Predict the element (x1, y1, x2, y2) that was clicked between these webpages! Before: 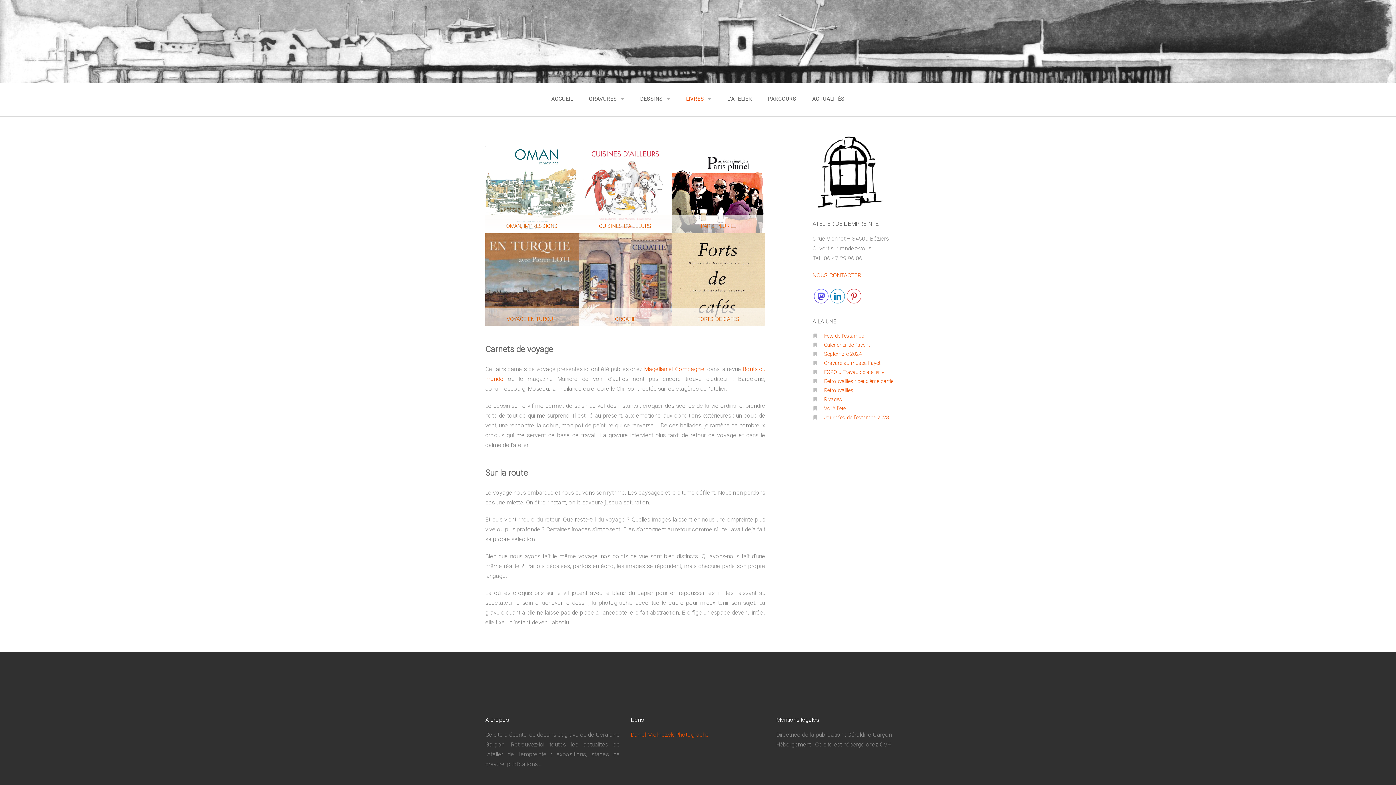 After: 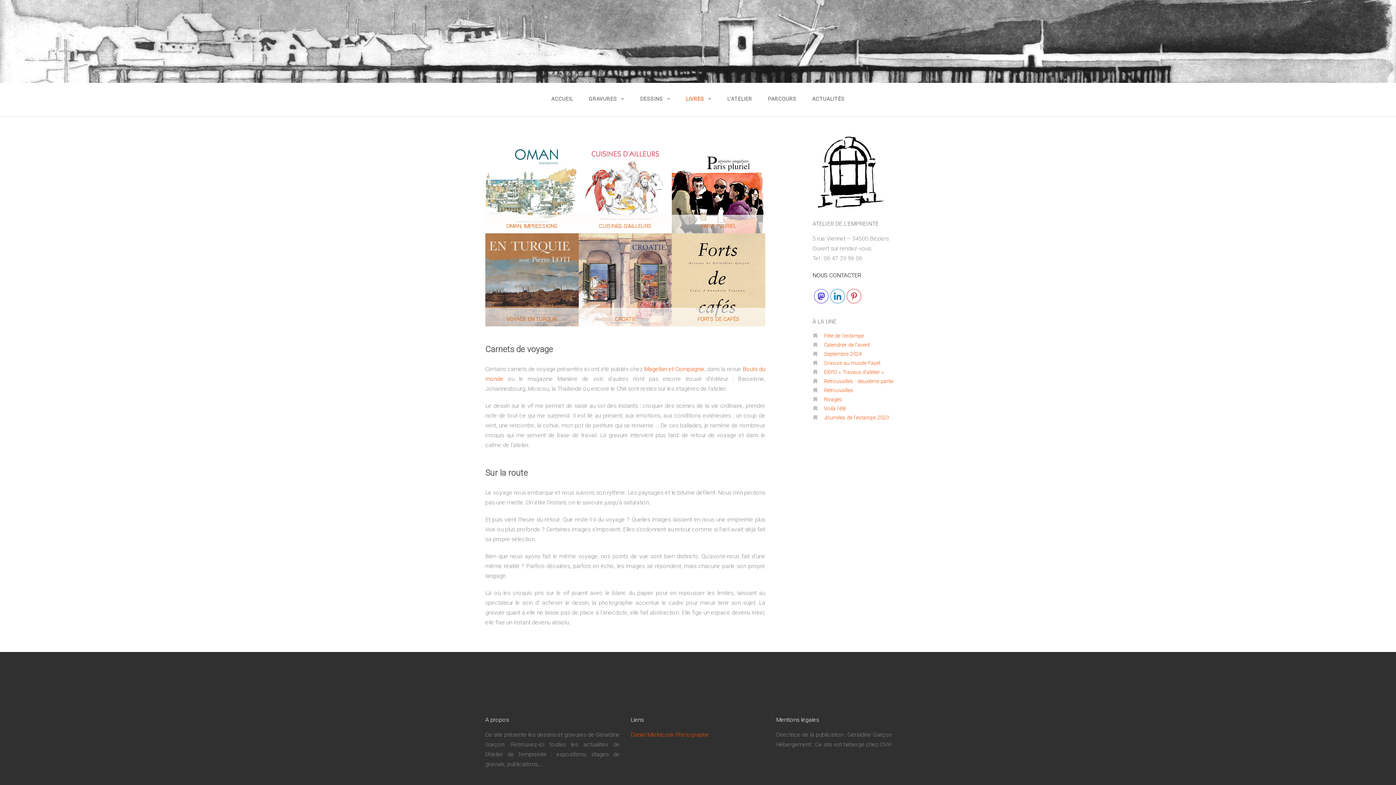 Action: label: NOUS CONTACTER bbox: (812, 271, 861, 278)